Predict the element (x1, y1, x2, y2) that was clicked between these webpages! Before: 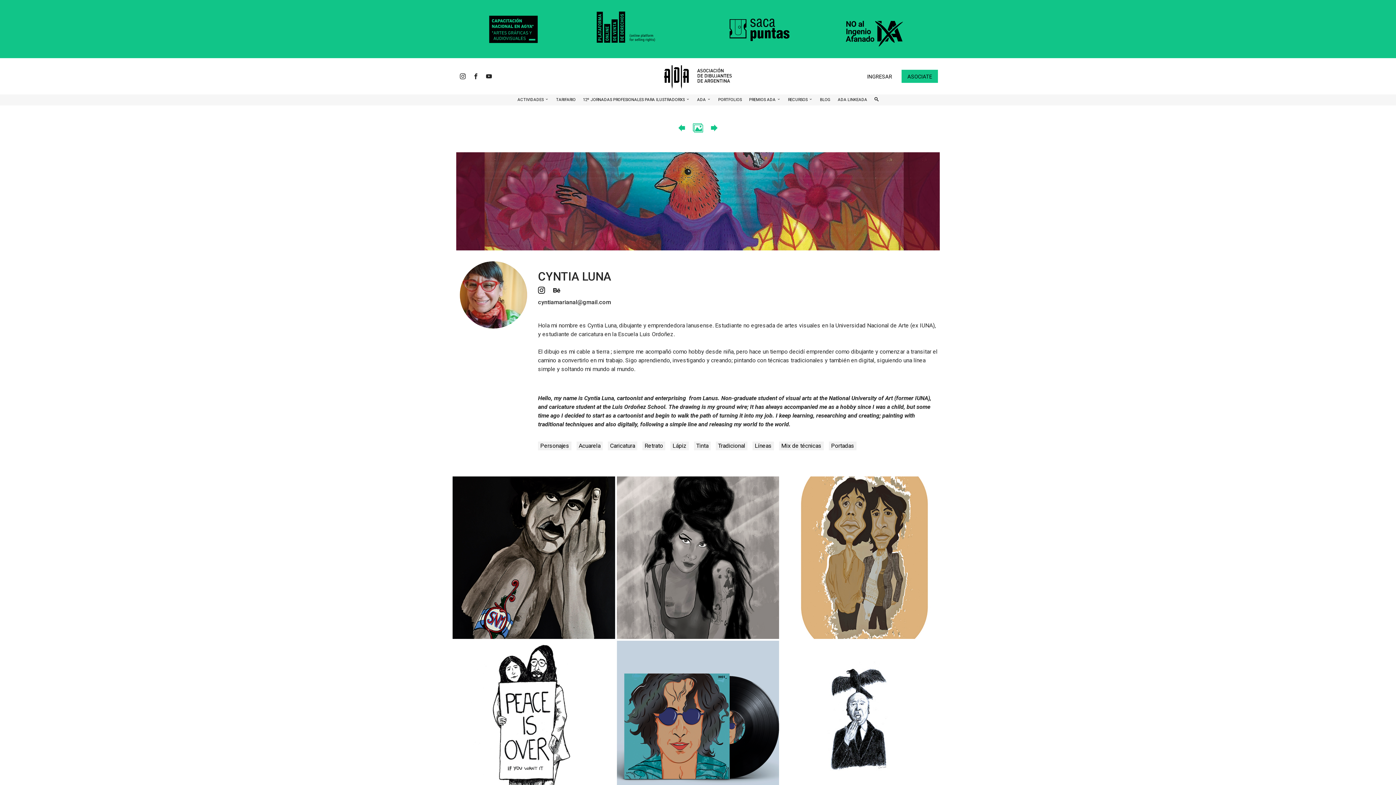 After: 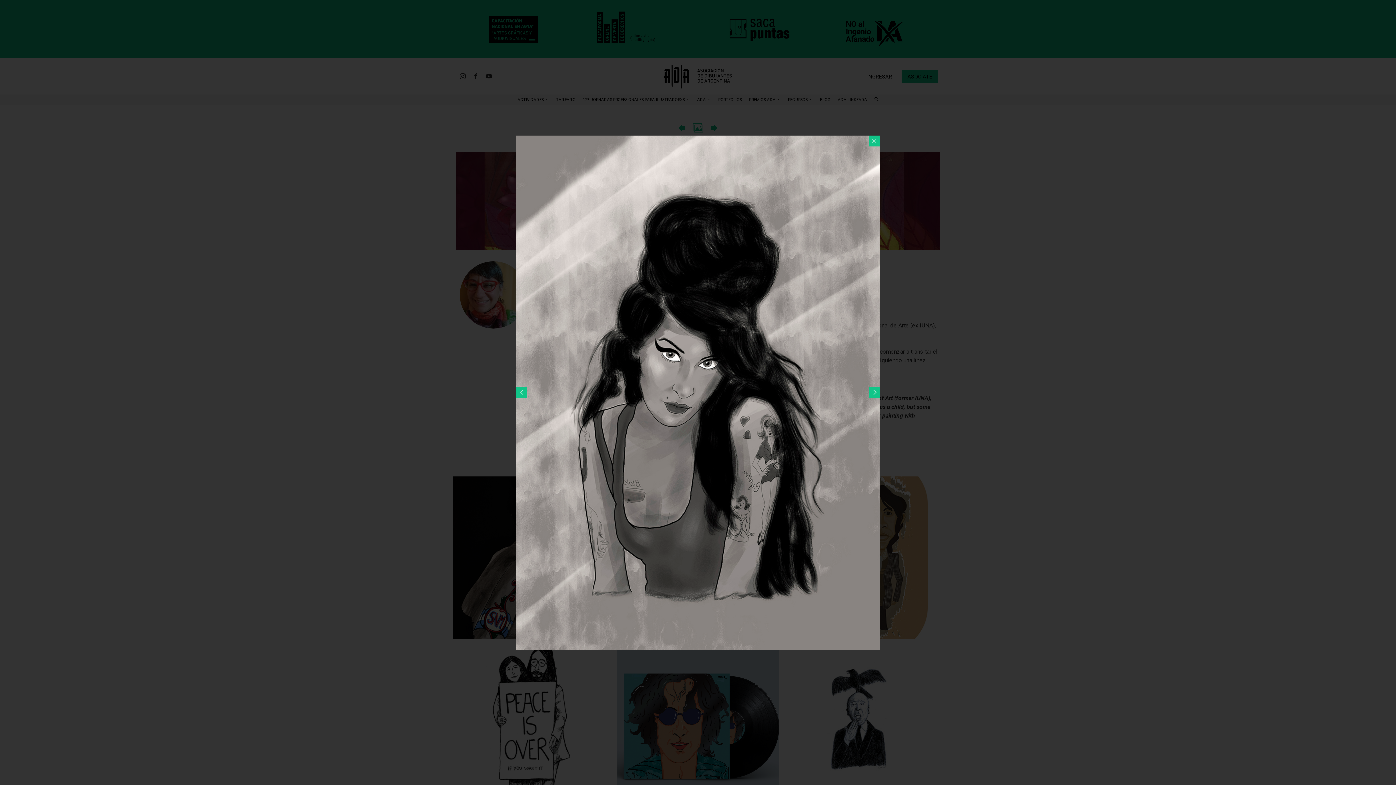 Action: bbox: (616, 476, 779, 639)